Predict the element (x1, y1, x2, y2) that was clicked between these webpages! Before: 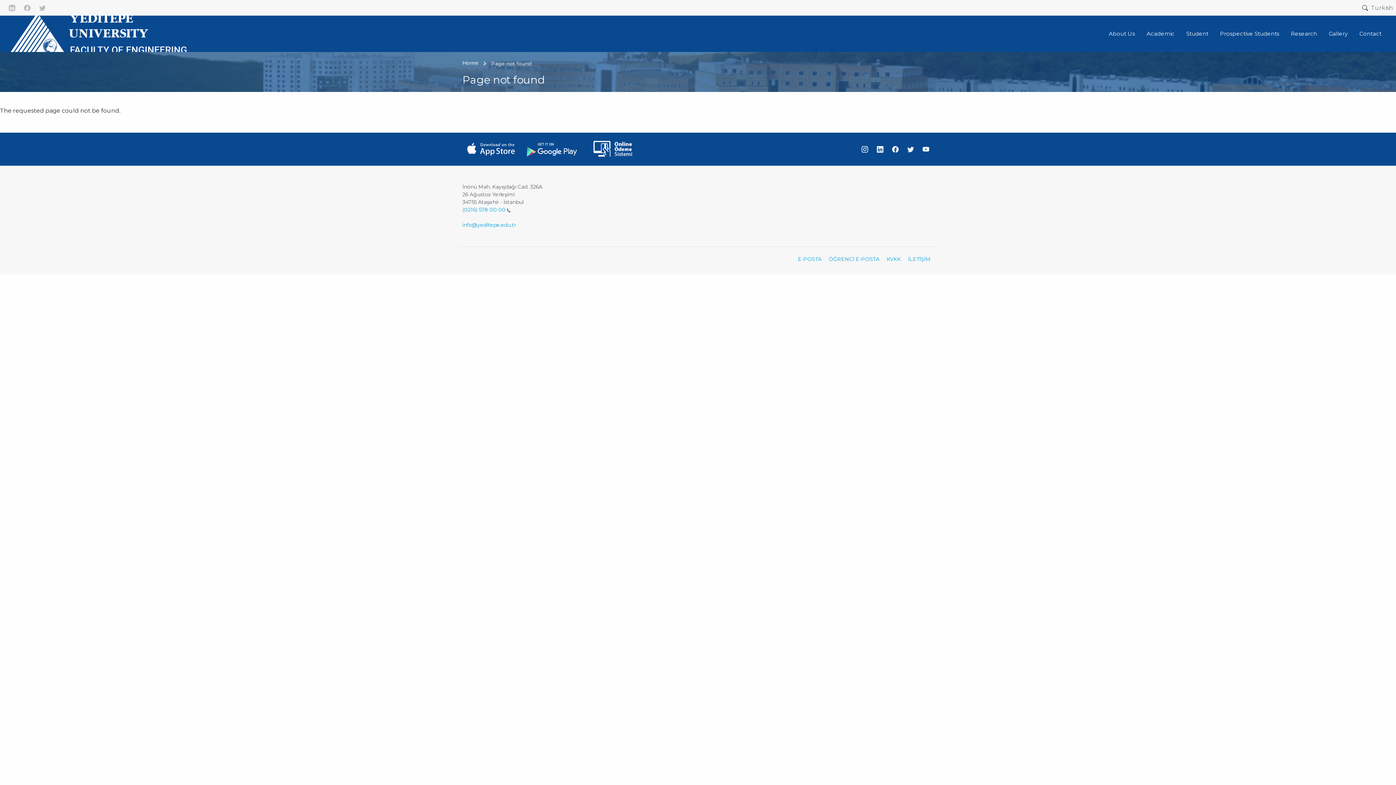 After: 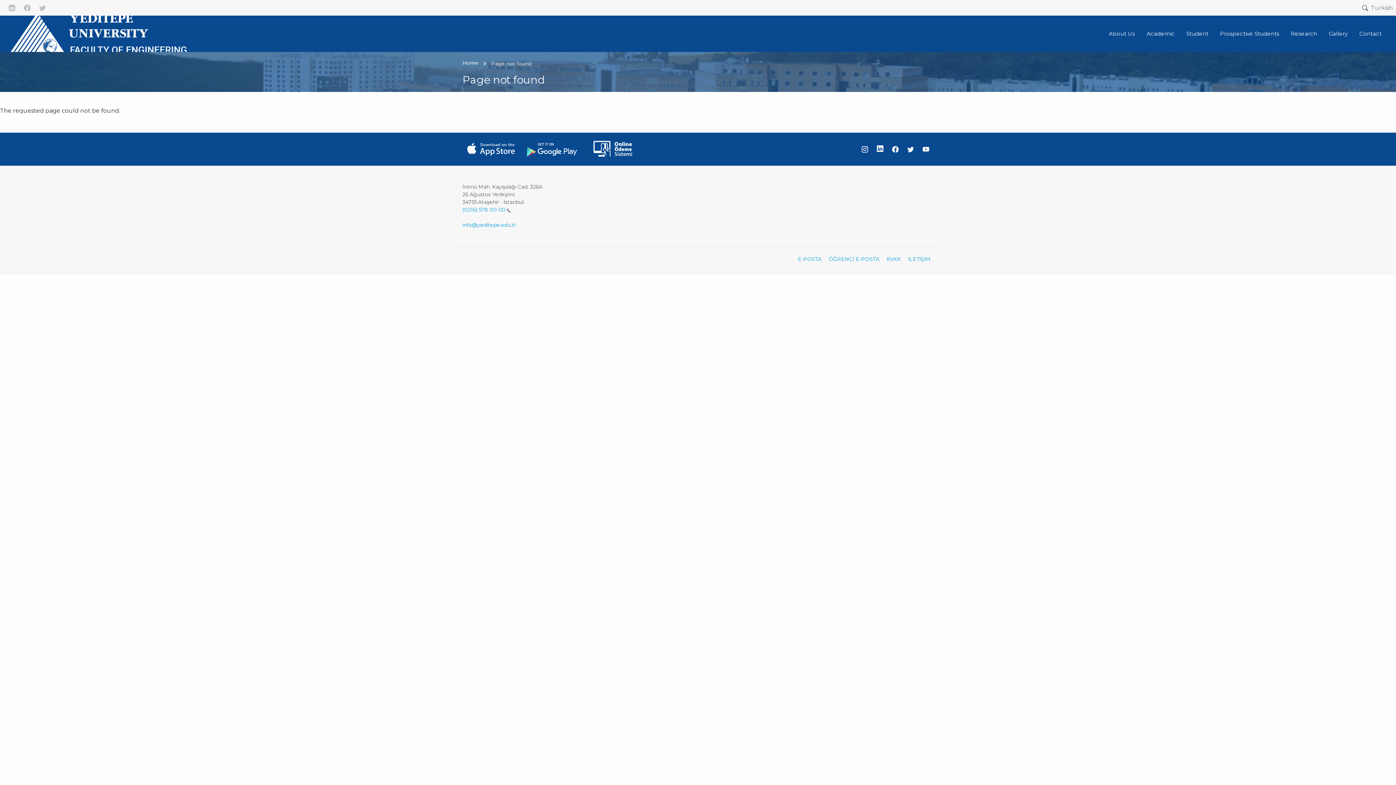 Action: bbox: (874, 144, 886, 153)